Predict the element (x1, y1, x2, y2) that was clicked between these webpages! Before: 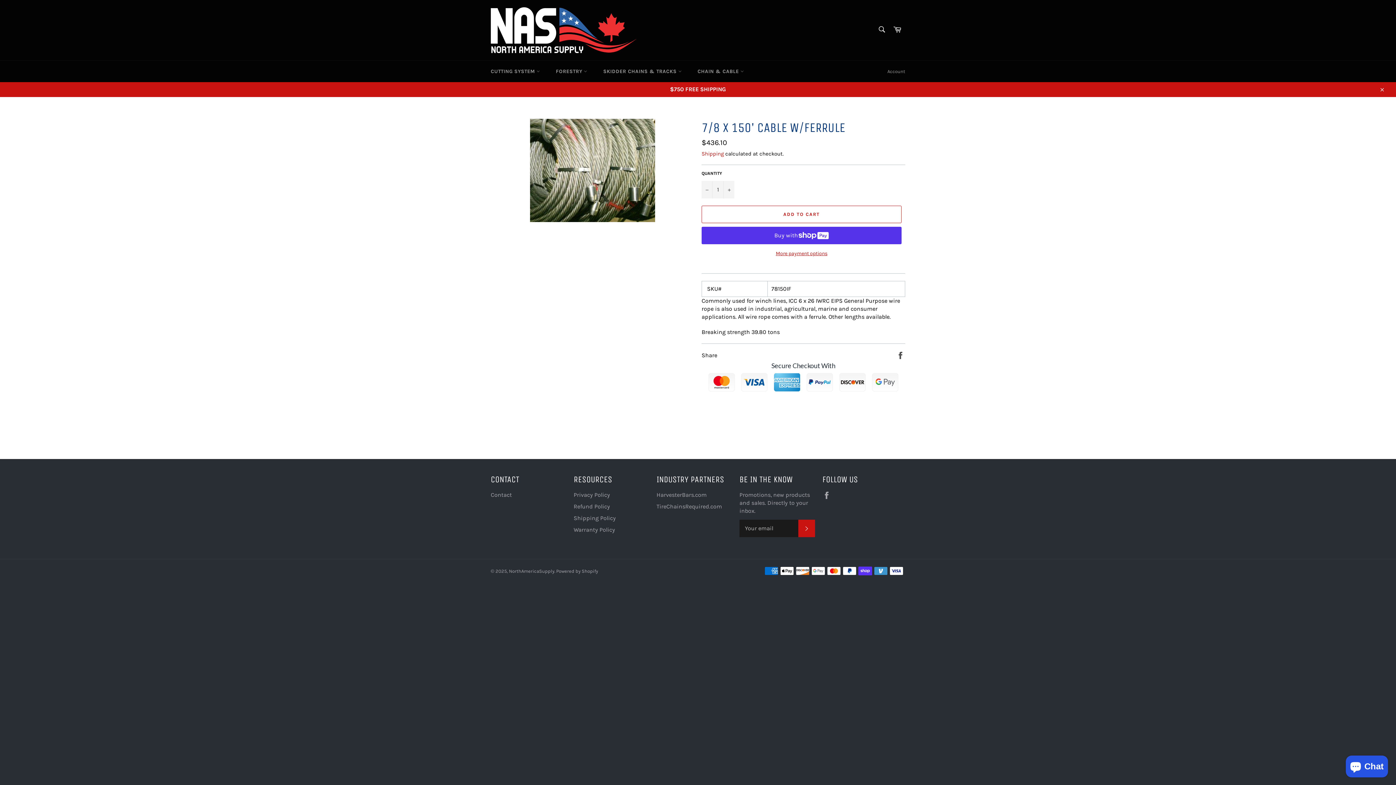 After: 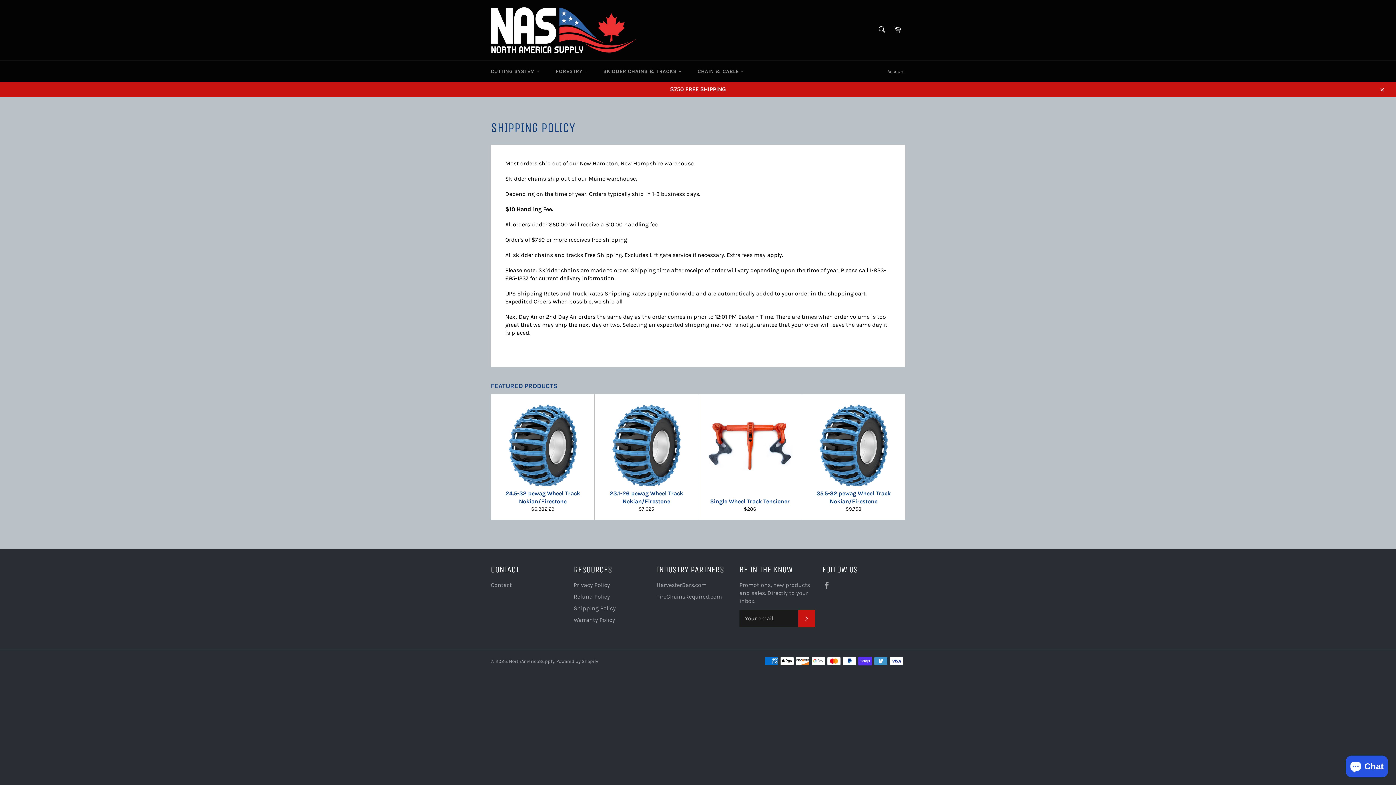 Action: bbox: (573, 514, 616, 521) label: Shipping Policy